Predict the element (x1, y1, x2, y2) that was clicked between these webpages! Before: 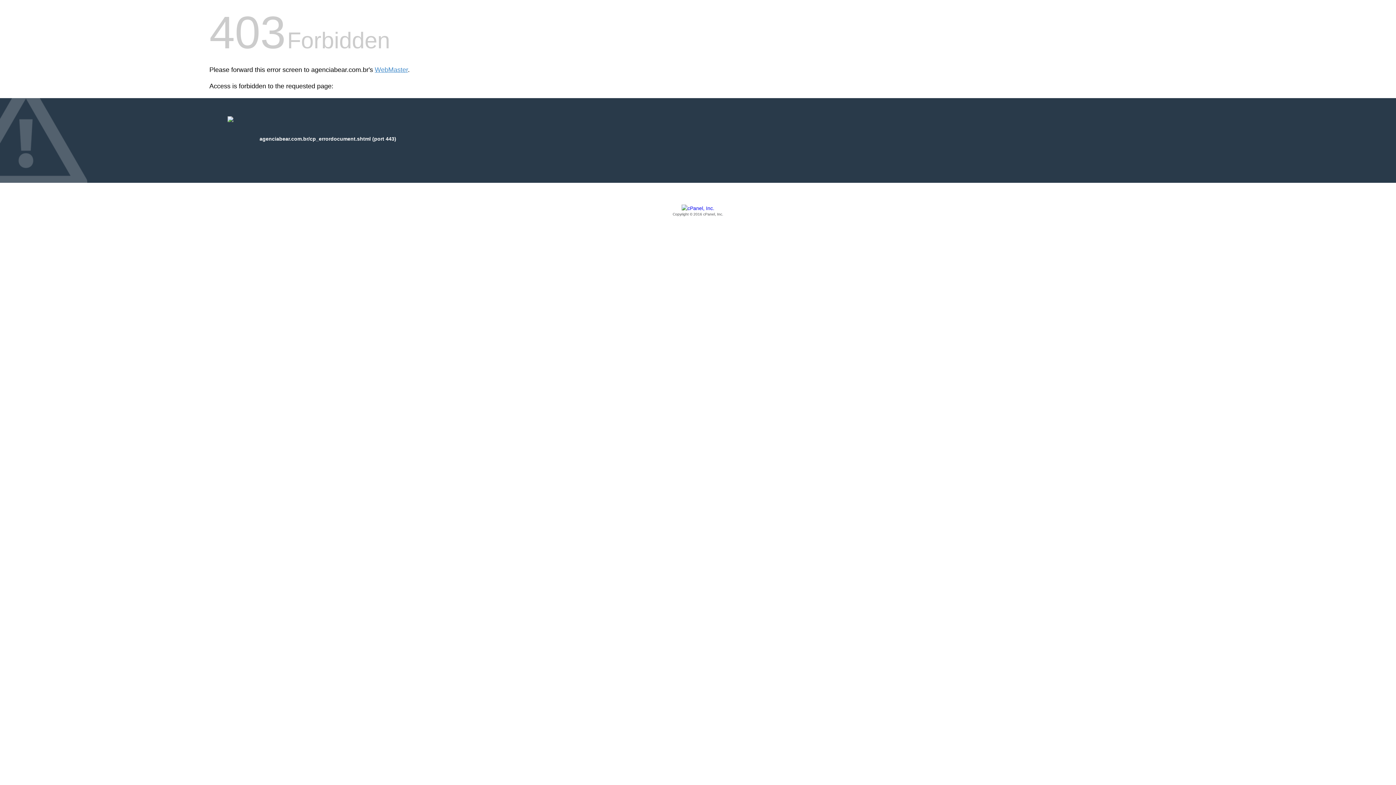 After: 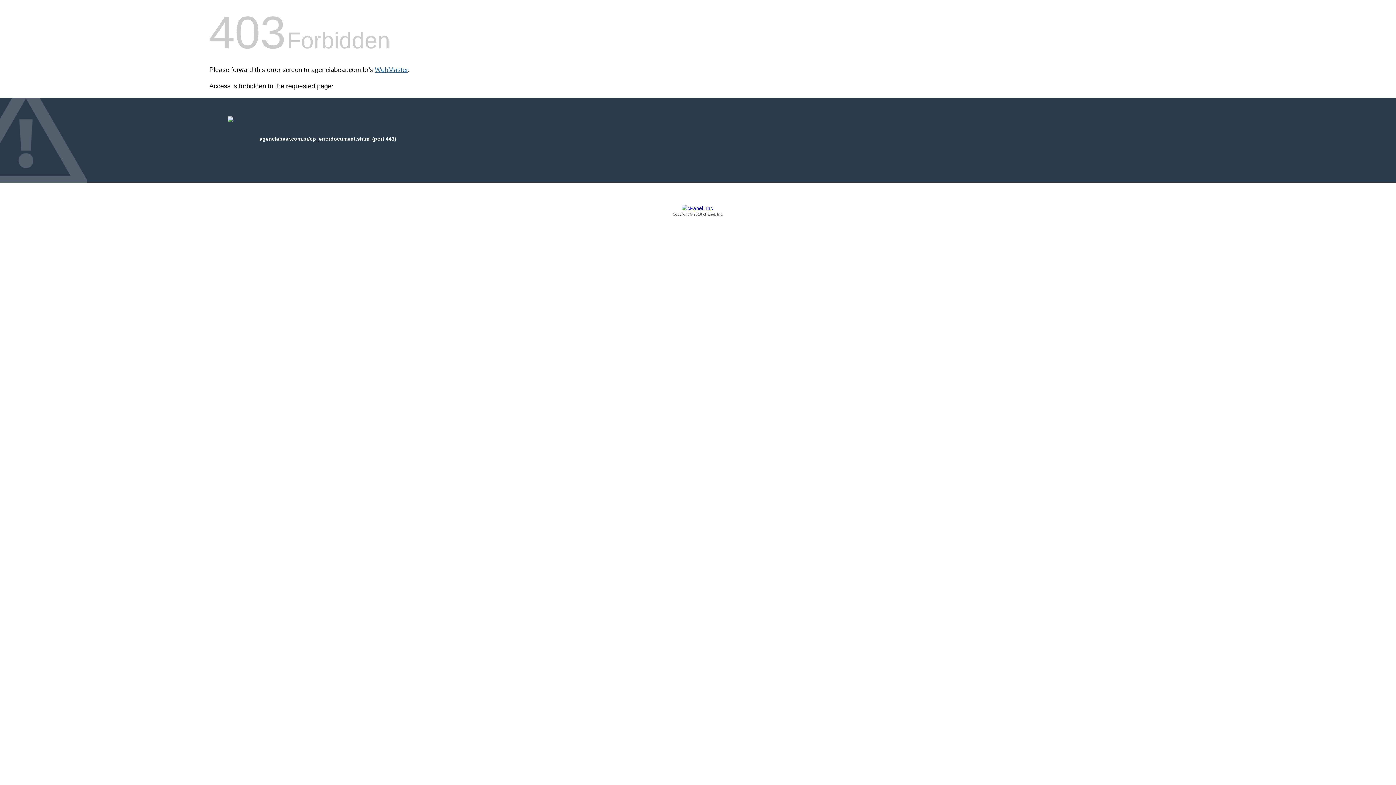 Action: bbox: (374, 66, 408, 73) label: WebMaster